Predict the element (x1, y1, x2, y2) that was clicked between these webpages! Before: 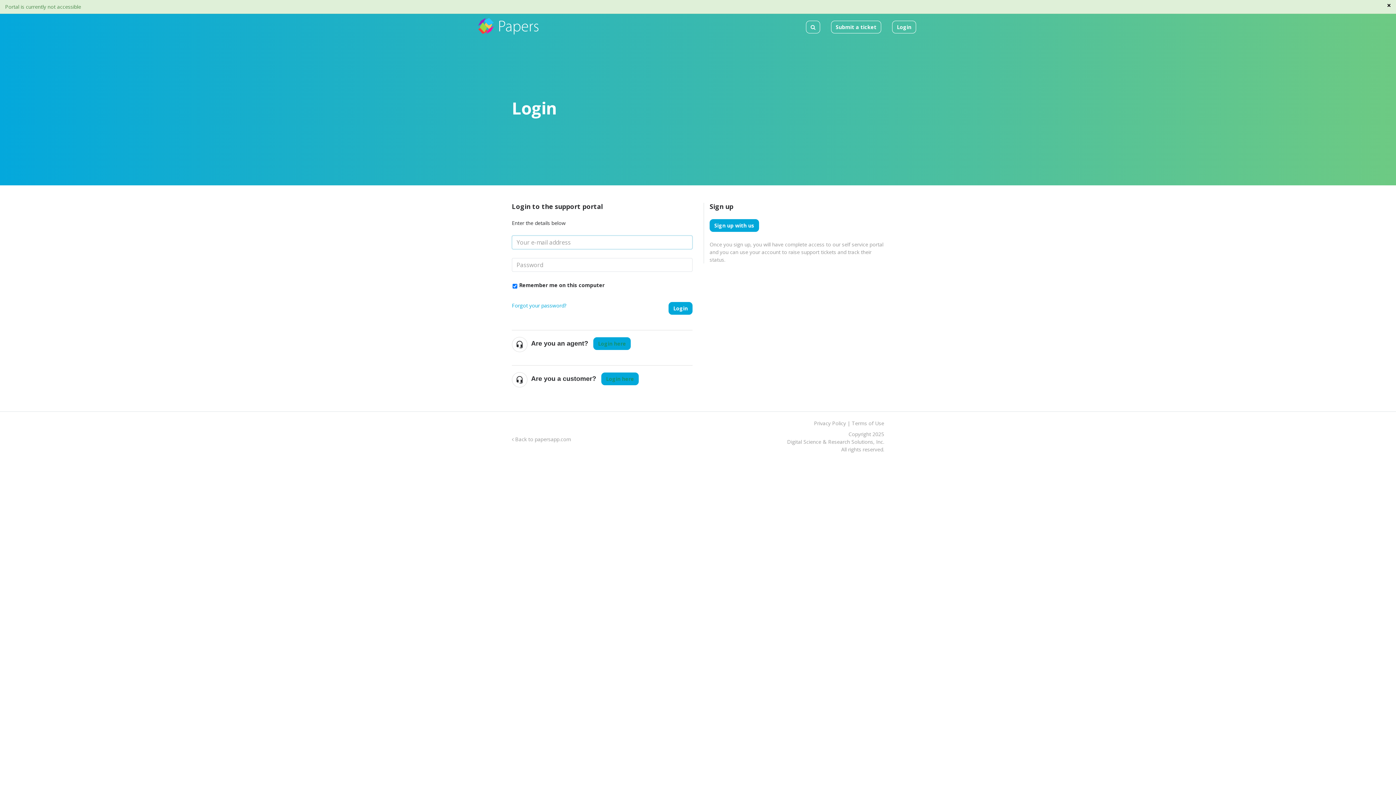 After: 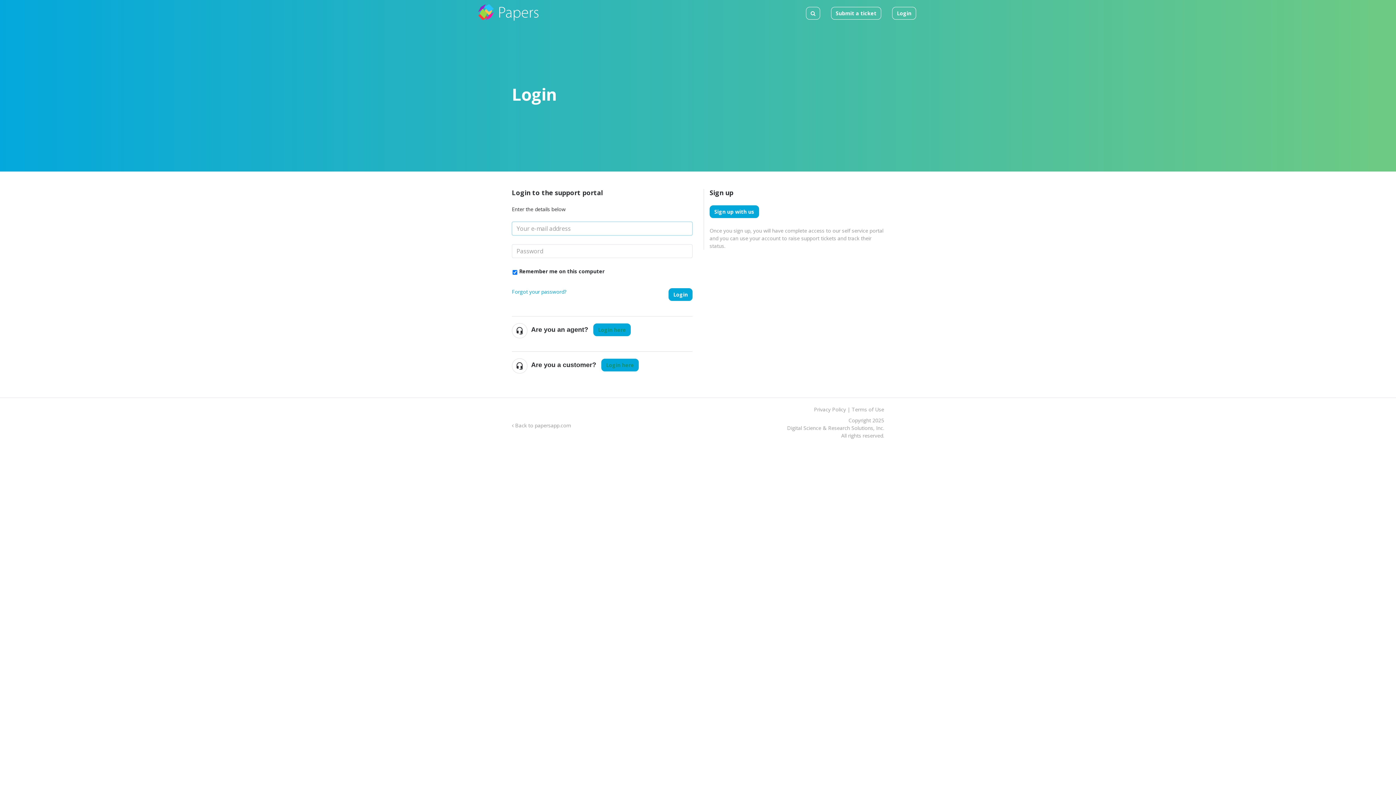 Action: label: Login bbox: (892, 20, 916, 33)